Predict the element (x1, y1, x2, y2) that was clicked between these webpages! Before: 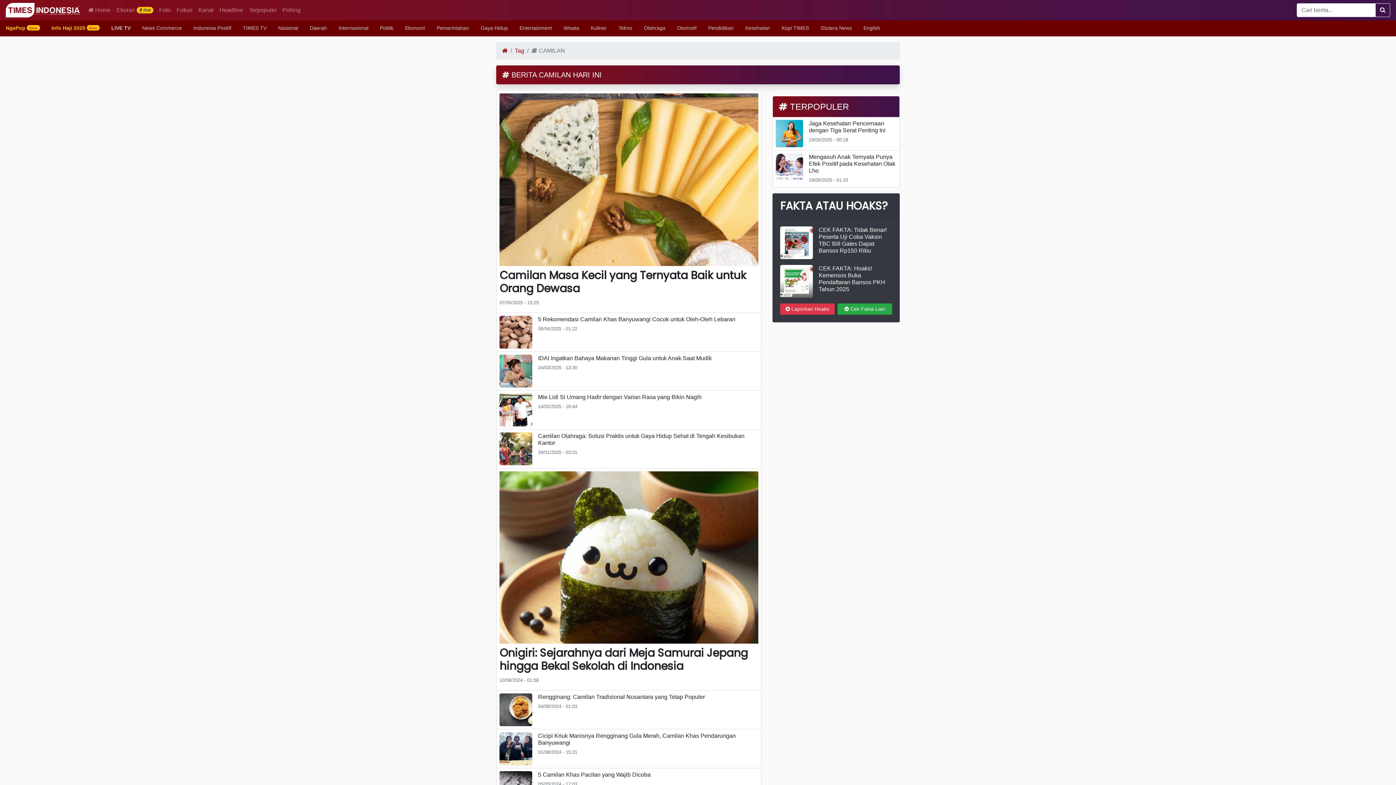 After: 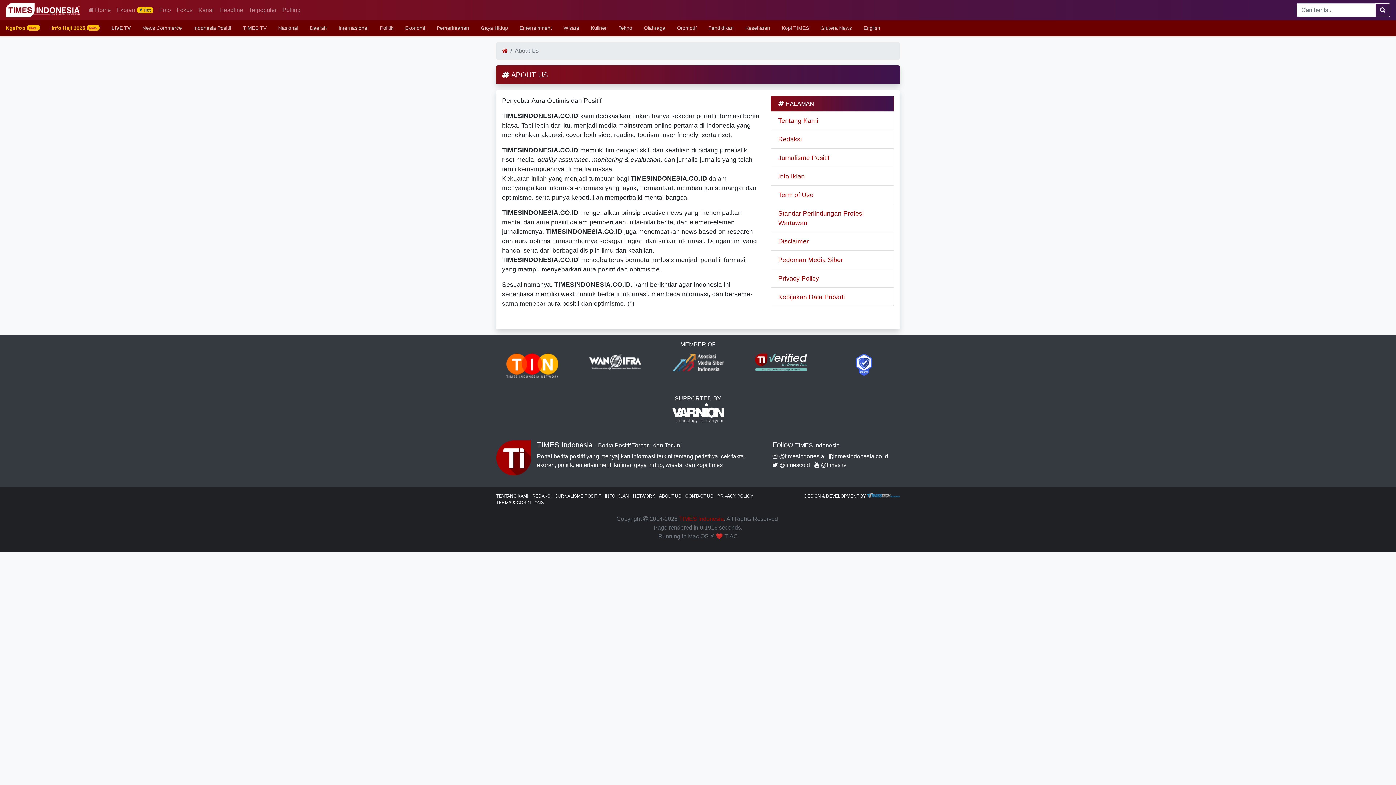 Action: bbox: (659, 500, 681, 505) label: ABOUT US